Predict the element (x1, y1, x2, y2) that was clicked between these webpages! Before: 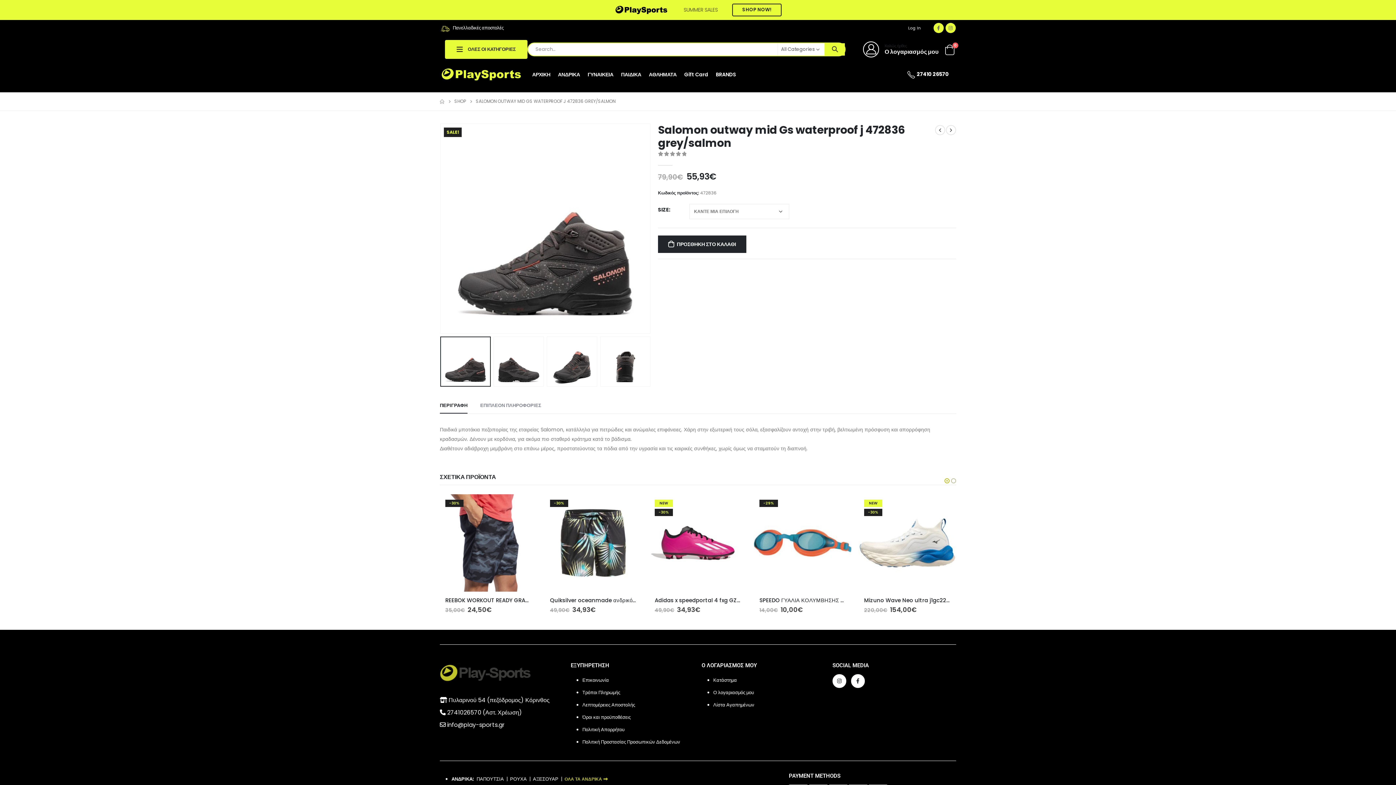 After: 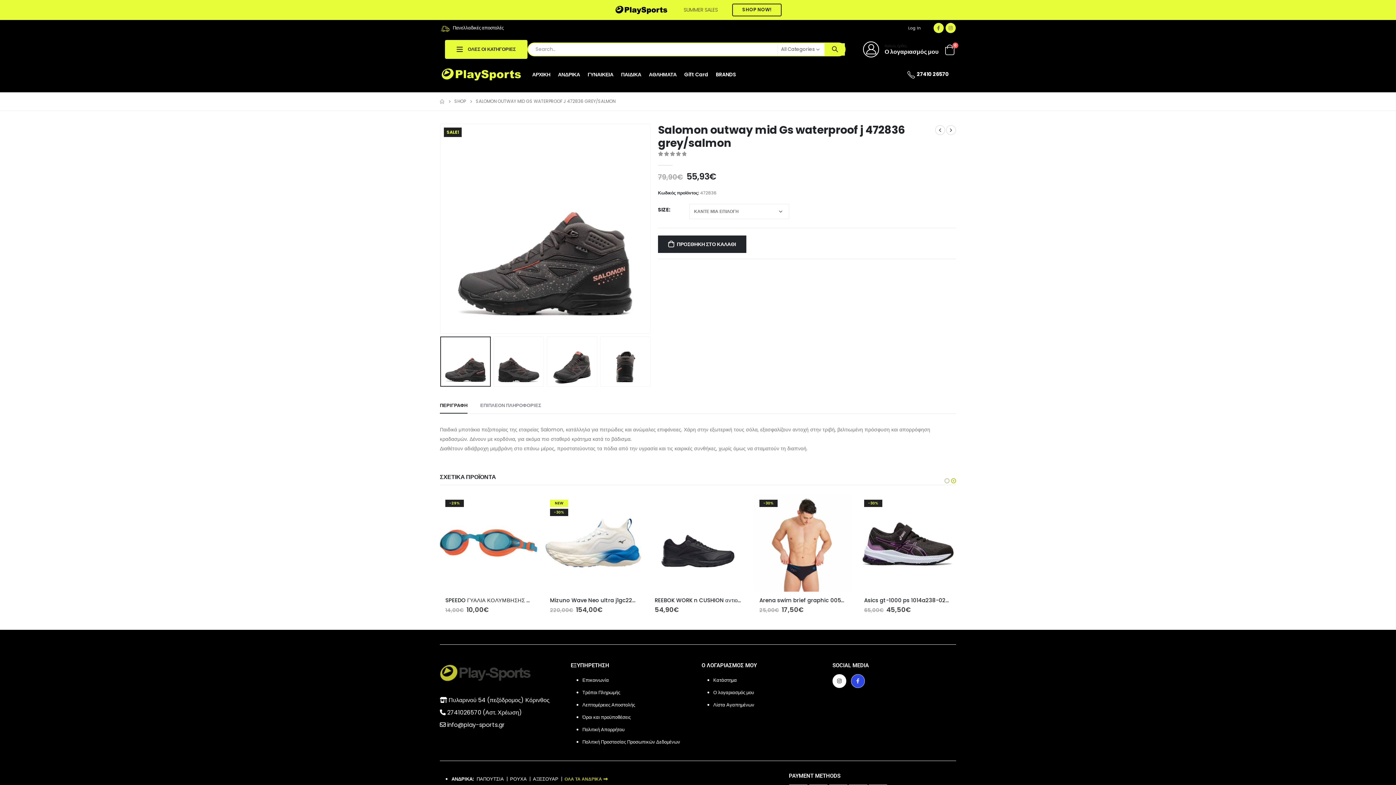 Action: bbox: (851, 674, 864, 688) label: Facebook-f